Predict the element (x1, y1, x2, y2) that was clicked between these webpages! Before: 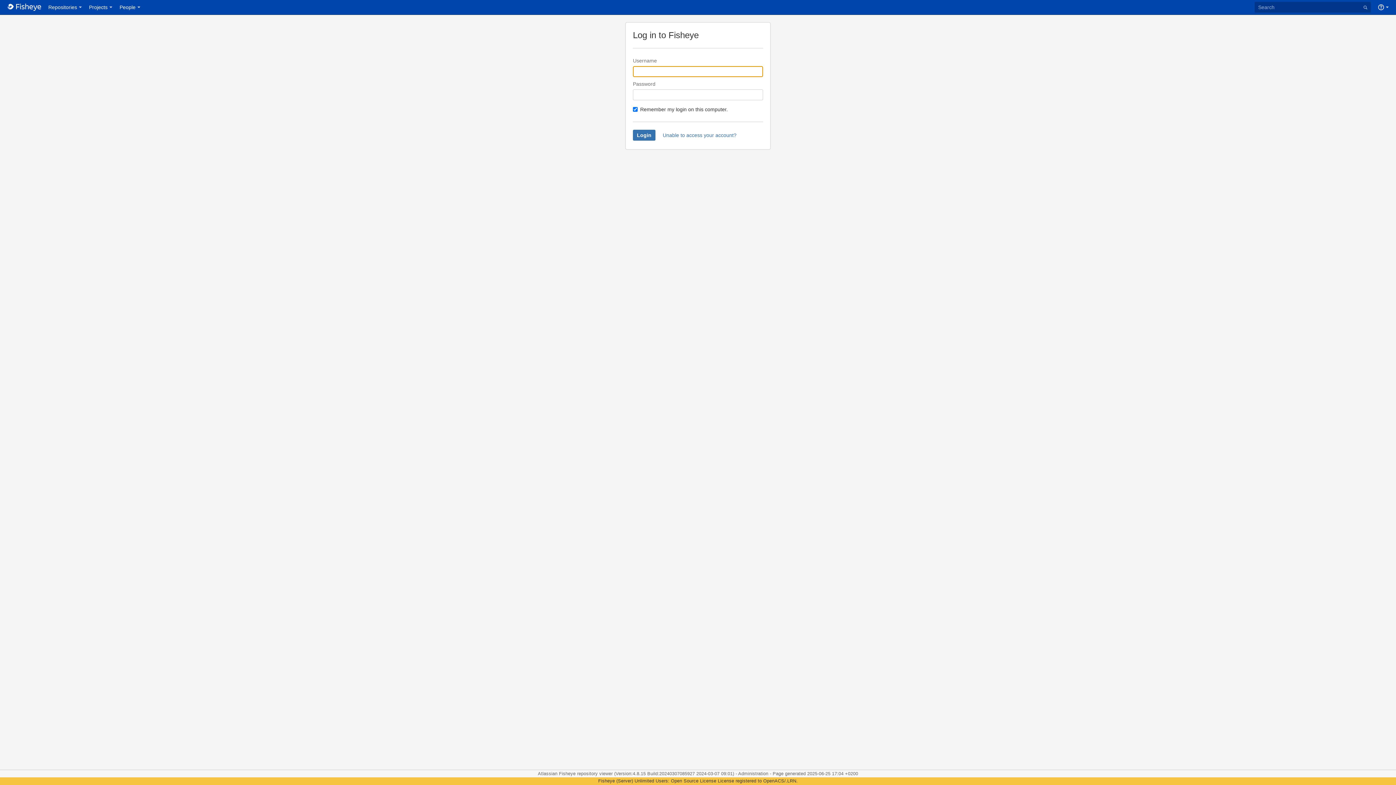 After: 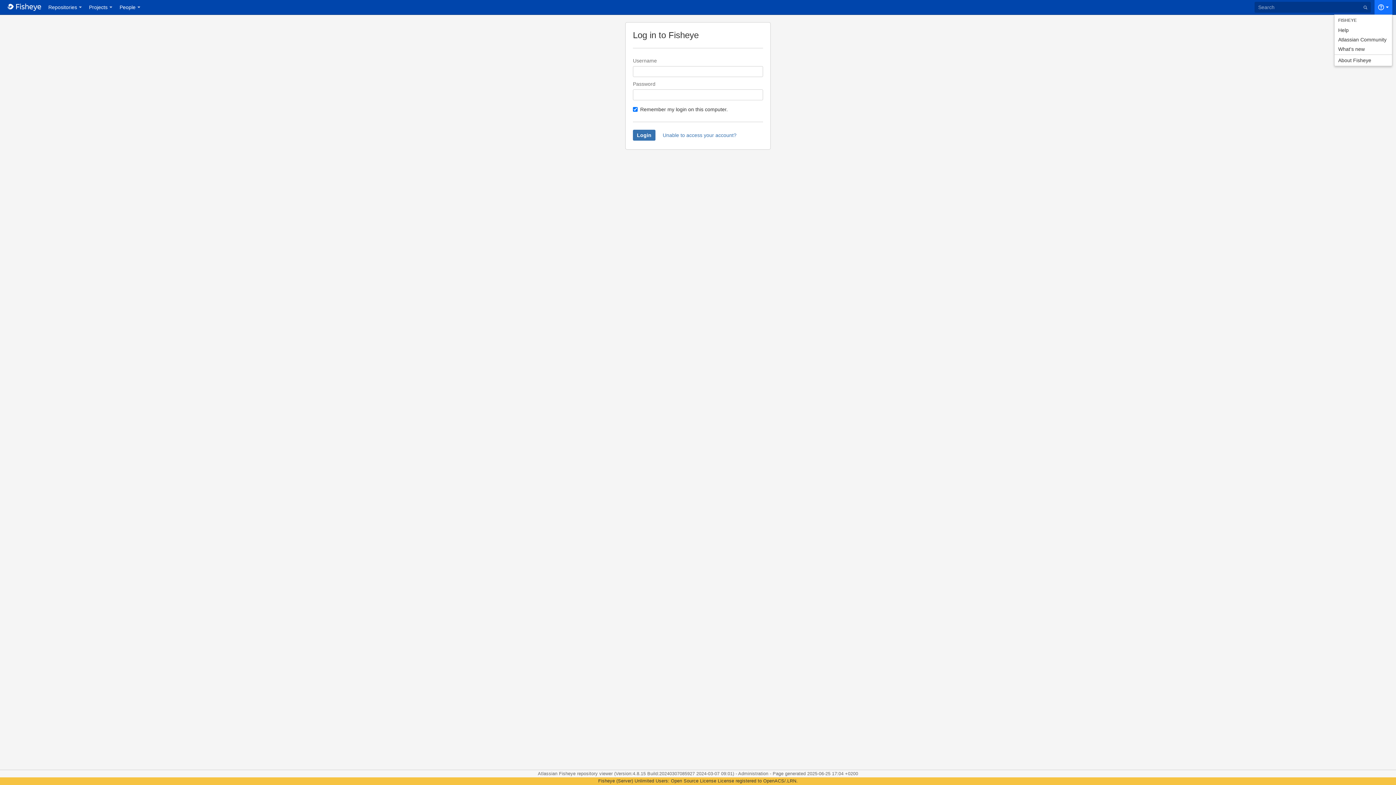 Action: bbox: (1374, 0, 1392, 14) label: Help